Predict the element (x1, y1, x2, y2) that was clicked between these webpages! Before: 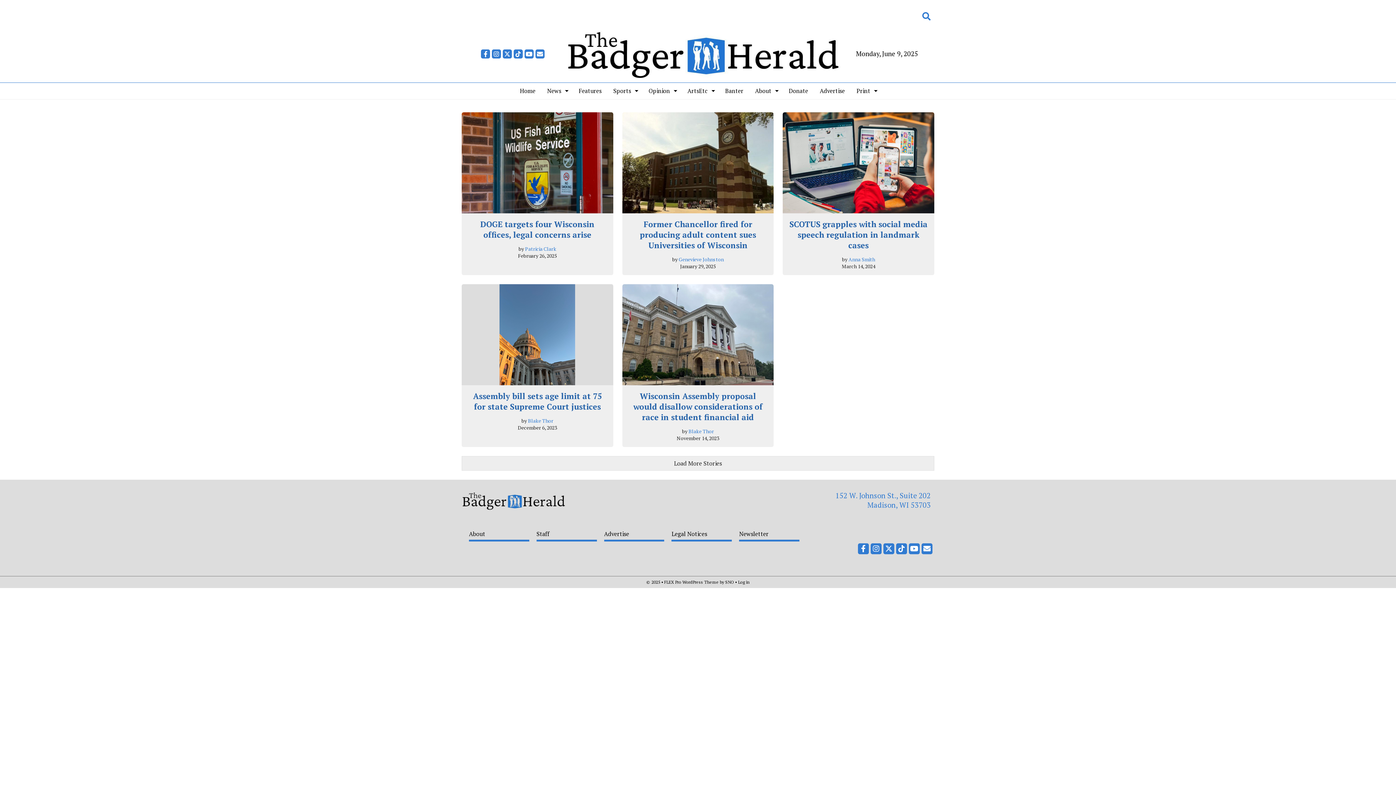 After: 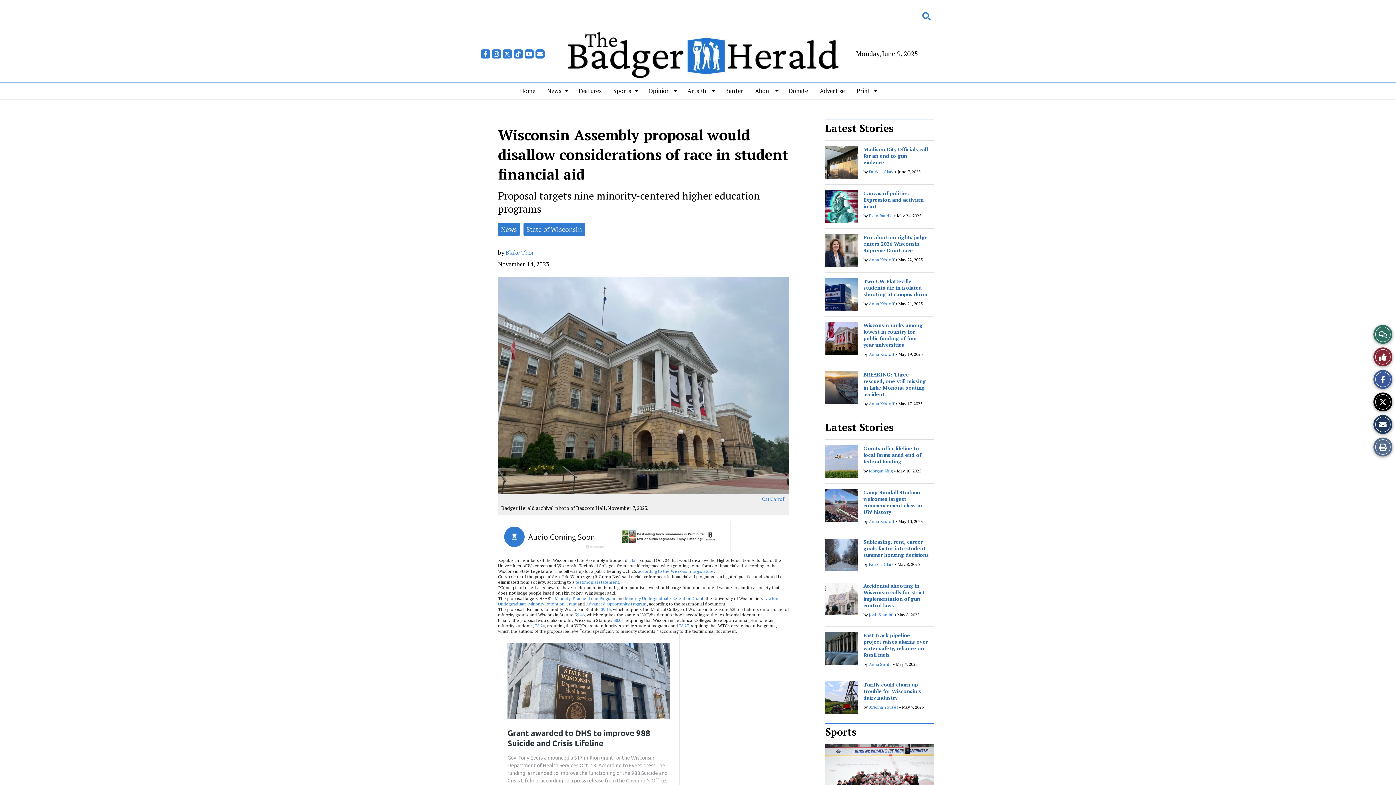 Action: bbox: (633, 390, 762, 422) label: Wisconsin Assembly proposal would disallow considerations of race in student financial aid